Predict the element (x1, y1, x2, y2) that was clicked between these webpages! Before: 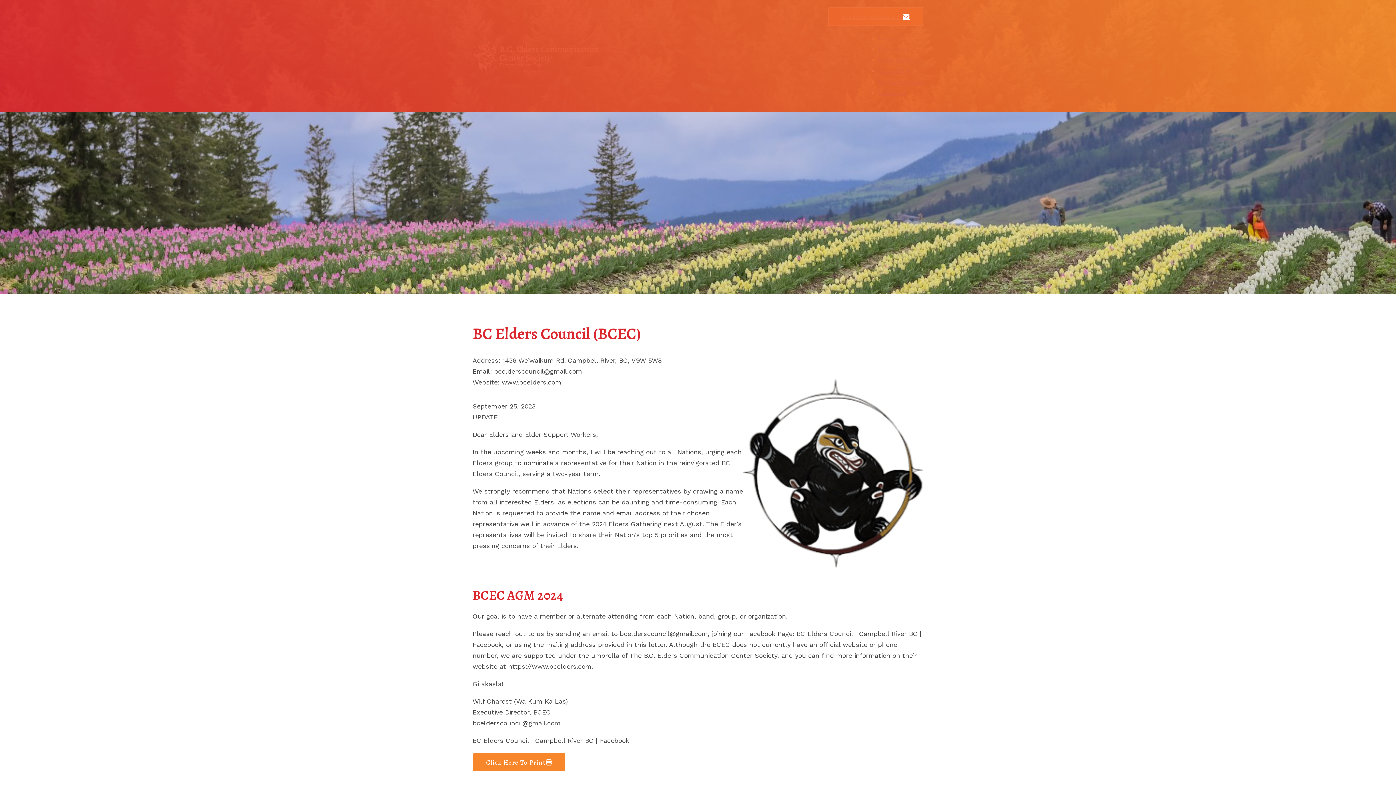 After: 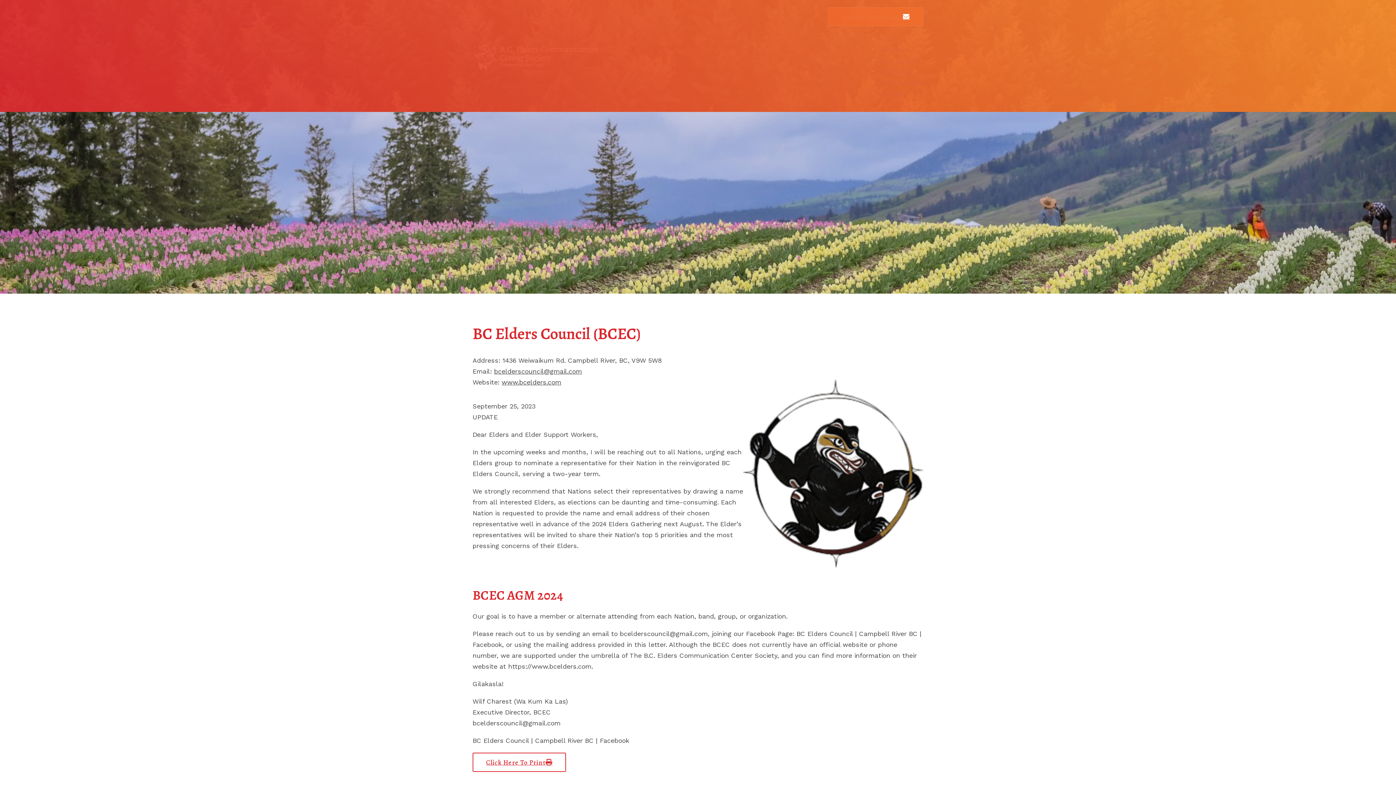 Action: bbox: (472, 753, 566, 772) label: Click Here To Print